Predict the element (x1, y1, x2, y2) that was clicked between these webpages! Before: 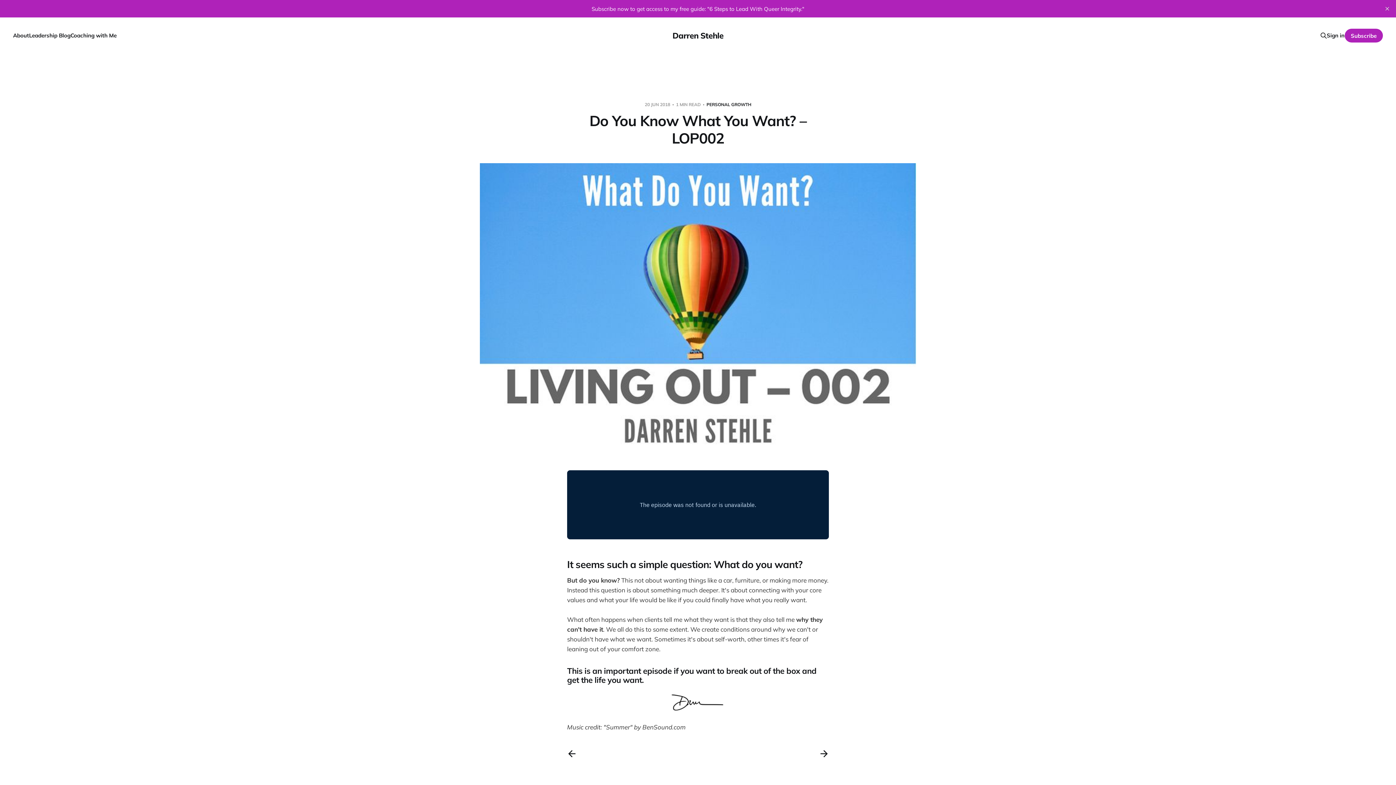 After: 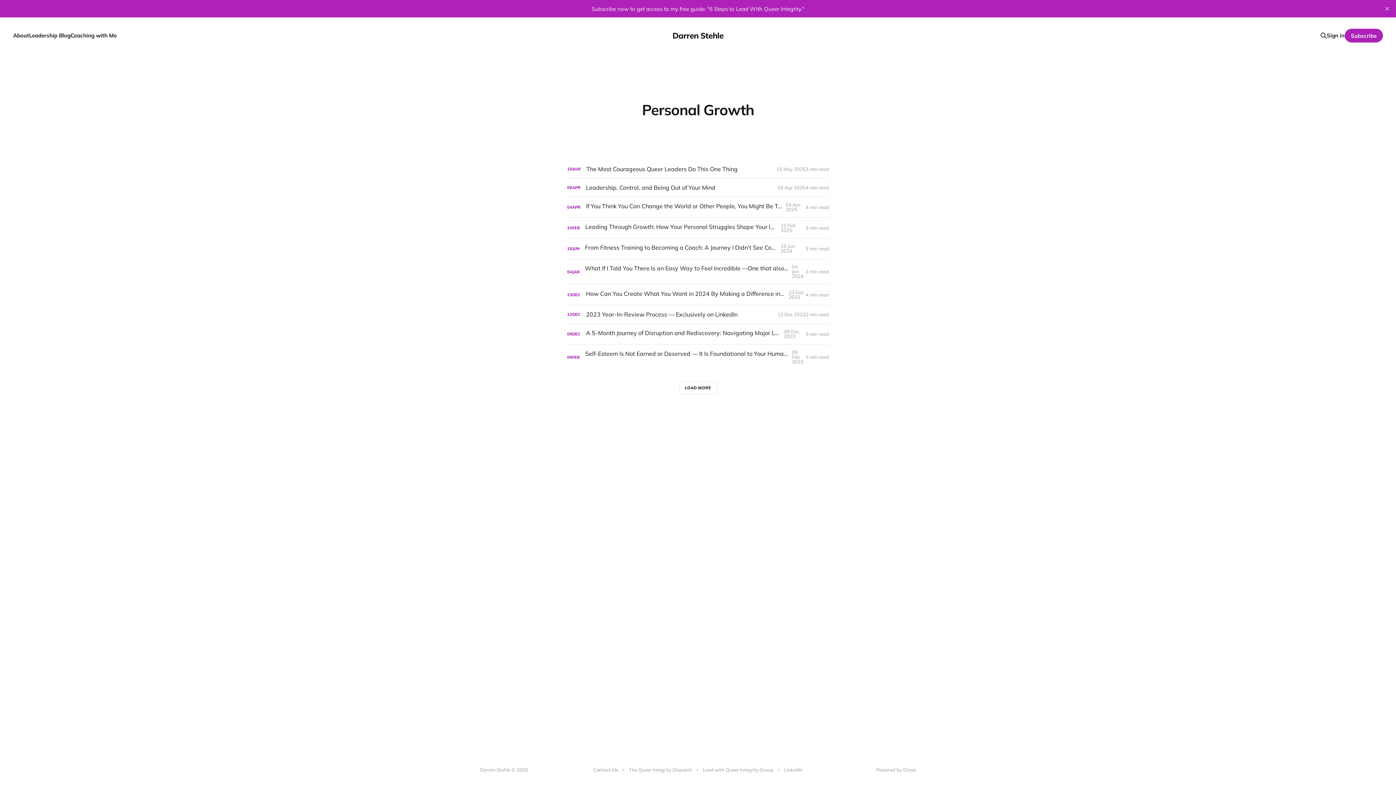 Action: label: PERSONAL GROWTH bbox: (706, 101, 751, 107)